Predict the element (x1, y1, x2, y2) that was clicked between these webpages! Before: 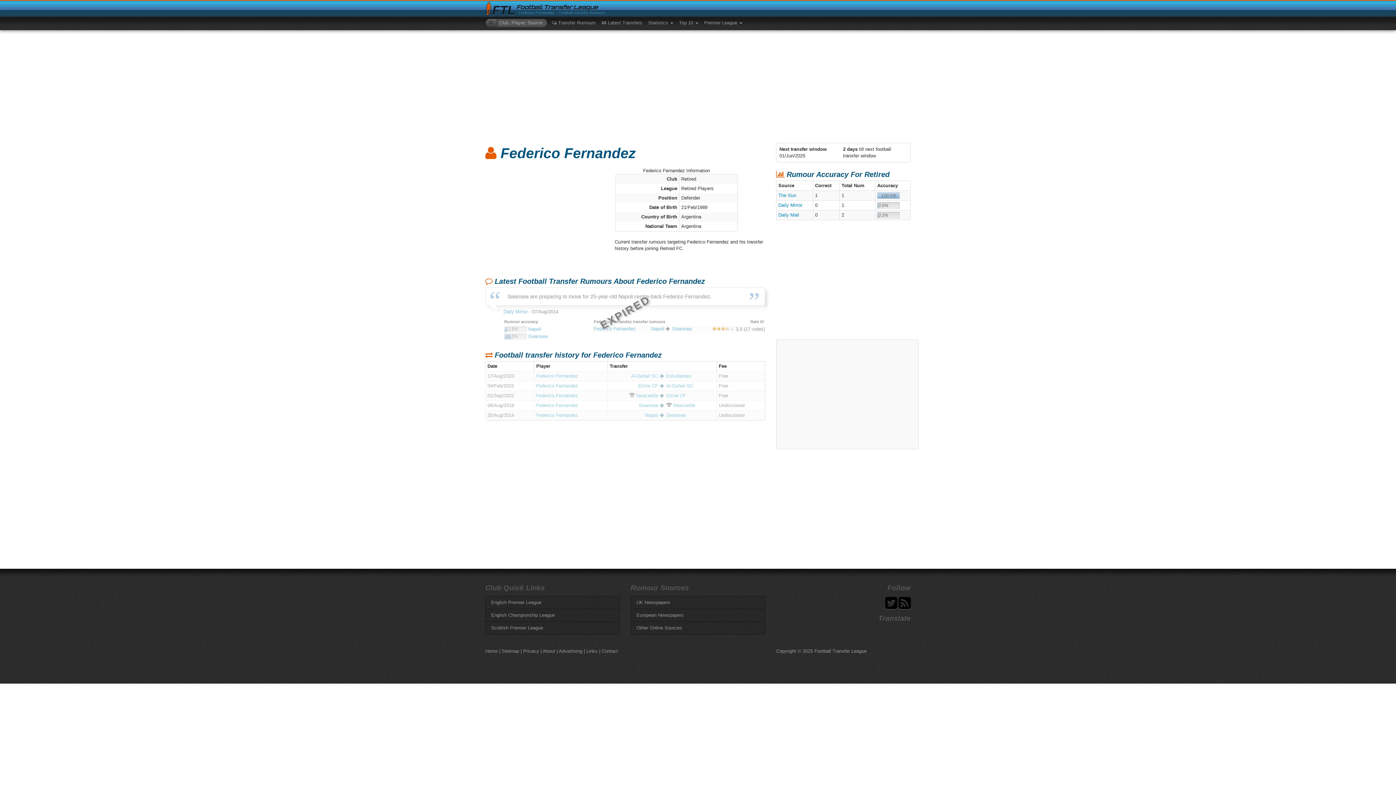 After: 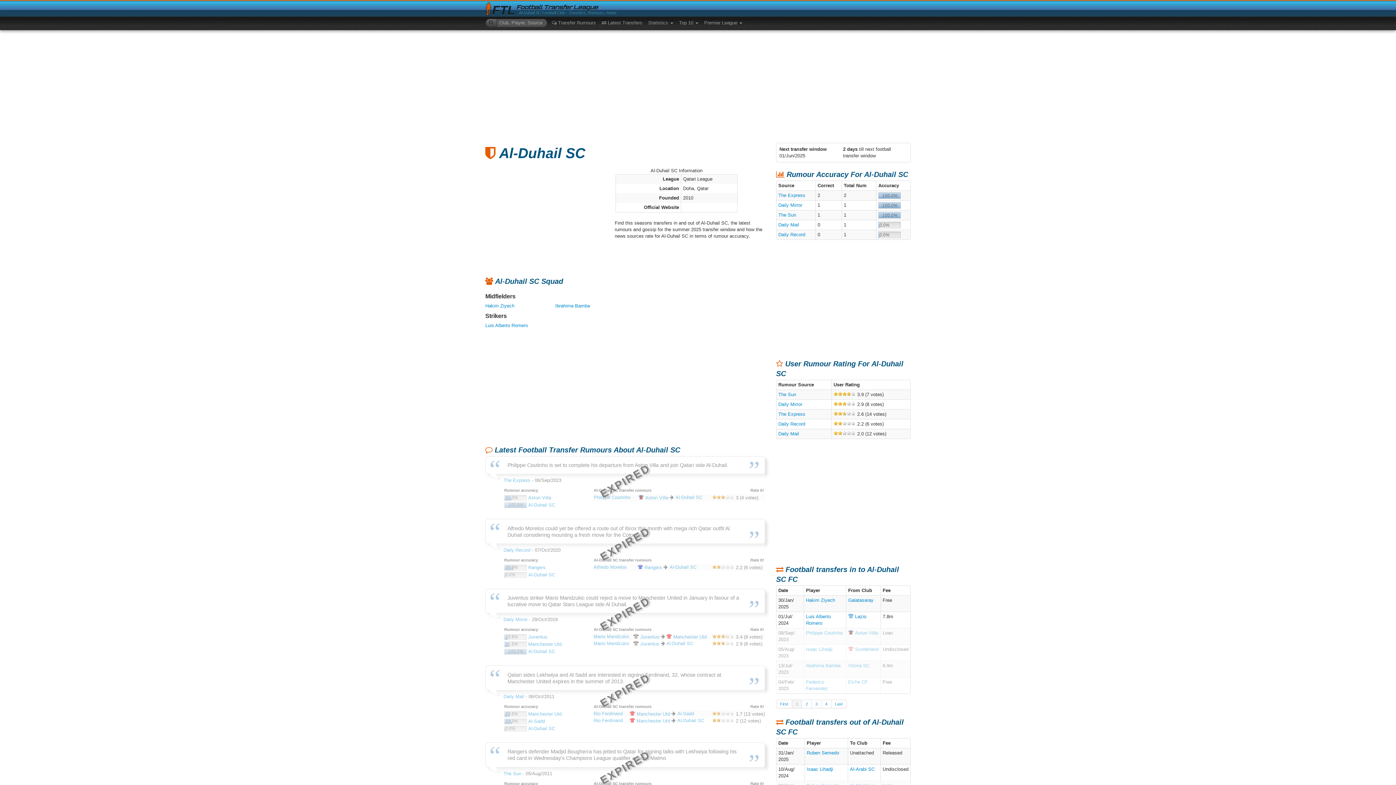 Action: bbox: (631, 373, 658, 379) label: Al-Duhail SC